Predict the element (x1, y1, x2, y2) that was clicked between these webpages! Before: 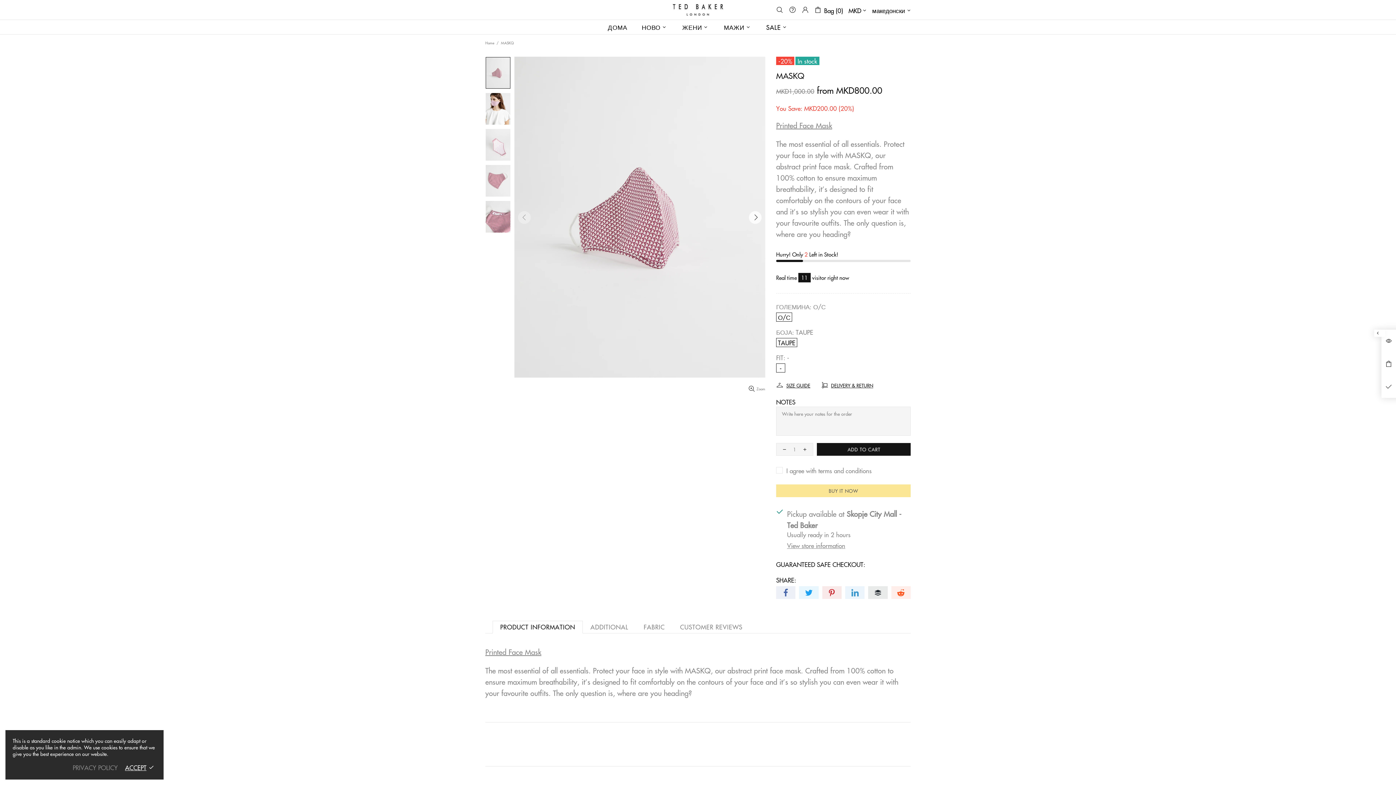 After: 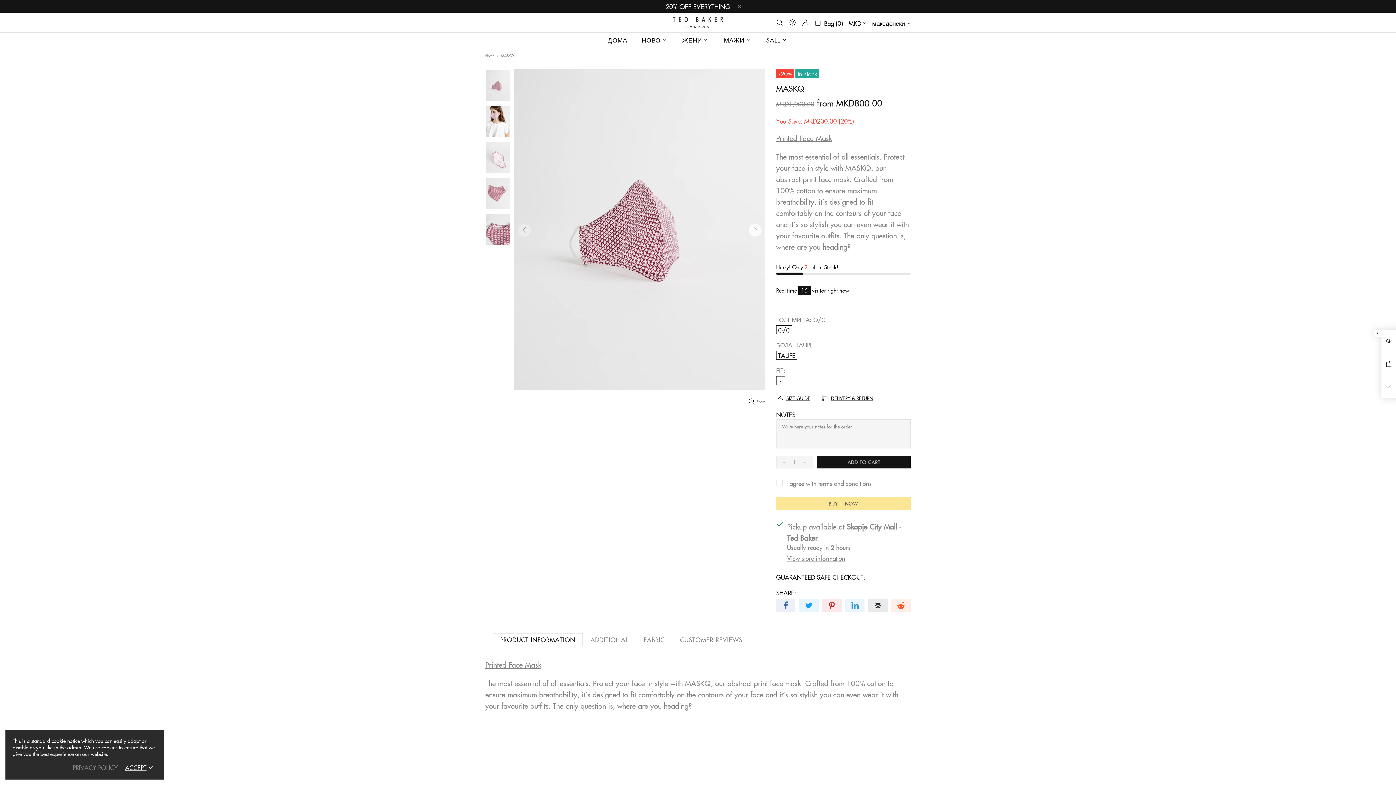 Action: bbox: (799, 586, 818, 599)